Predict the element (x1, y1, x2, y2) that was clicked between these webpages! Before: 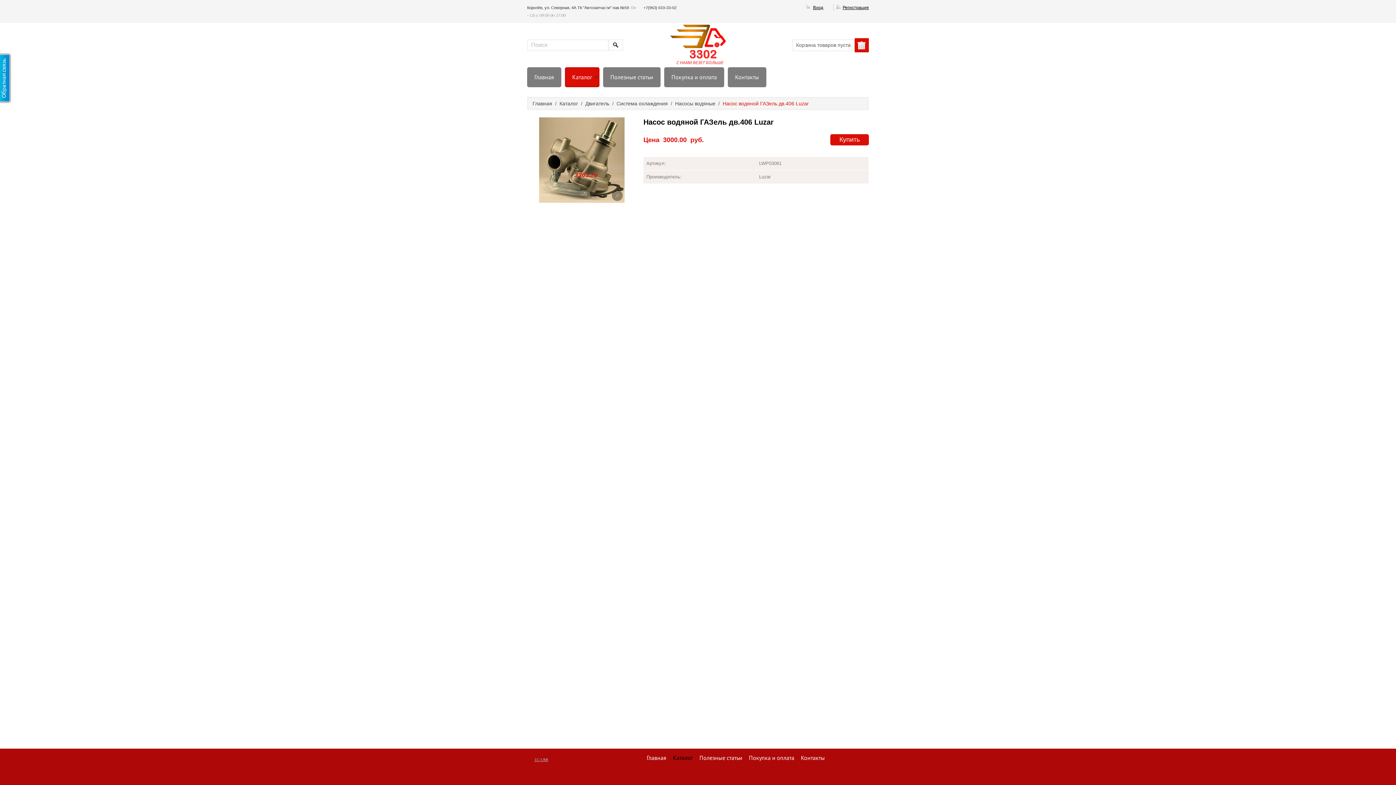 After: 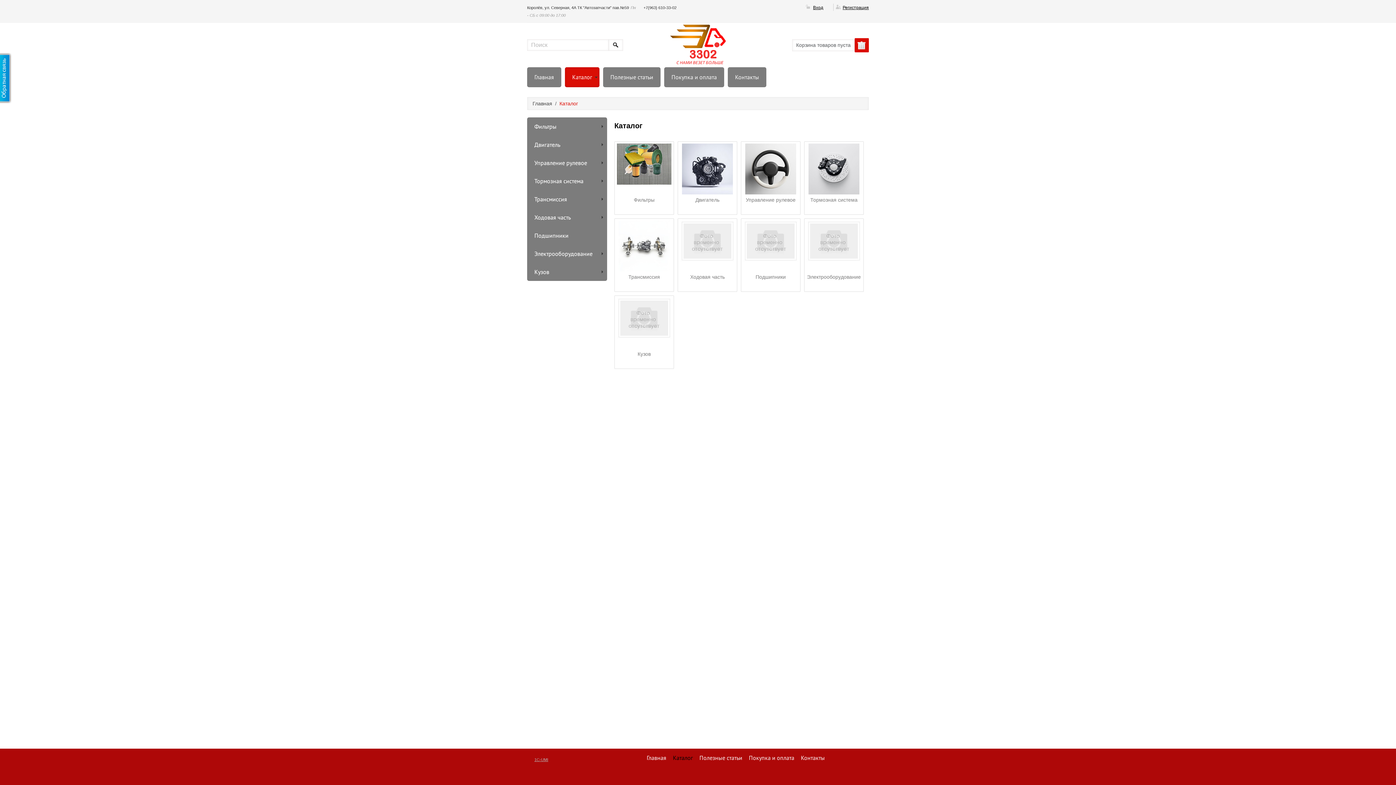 Action: label: Каталог bbox: (565, 67, 599, 87)